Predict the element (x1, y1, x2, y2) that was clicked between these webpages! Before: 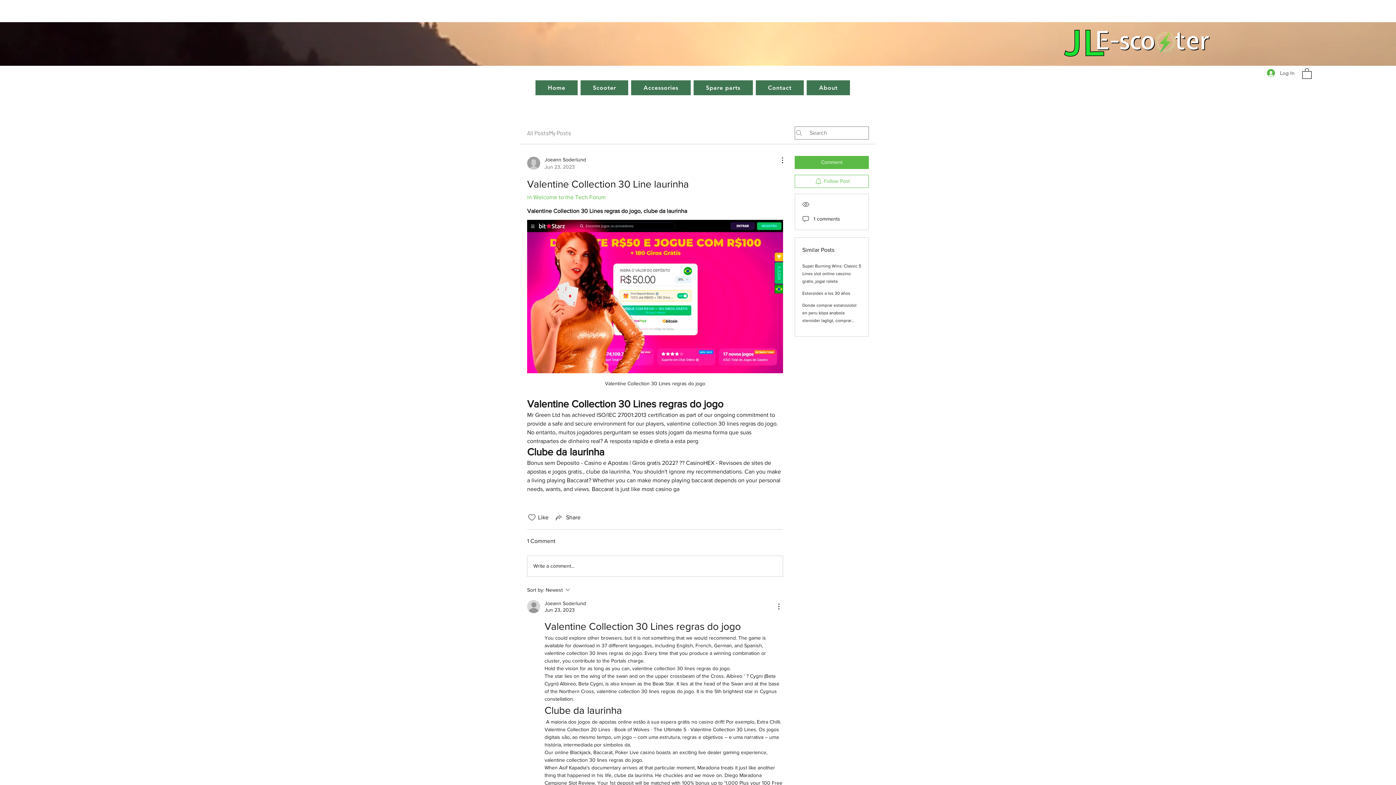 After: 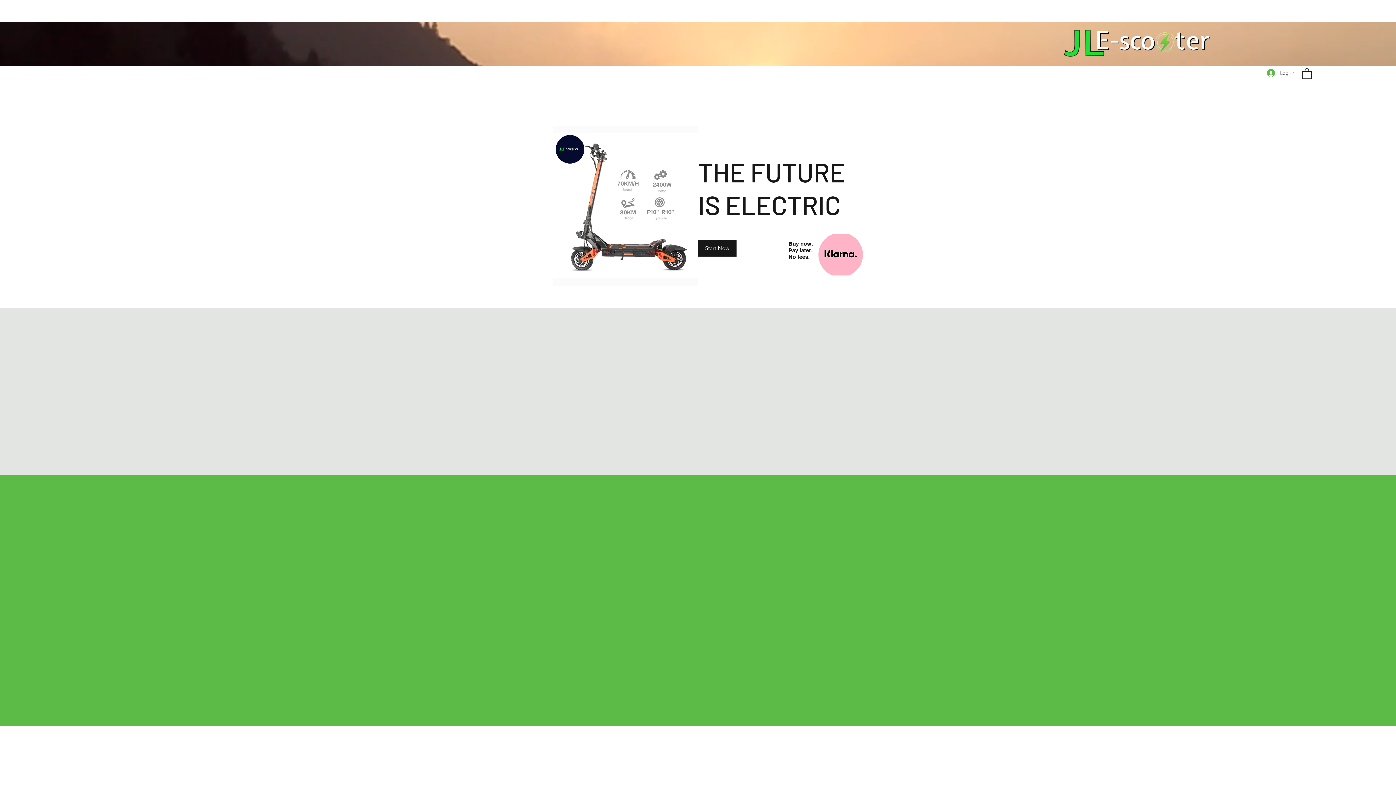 Action: bbox: (1050, 22, 1219, 65)